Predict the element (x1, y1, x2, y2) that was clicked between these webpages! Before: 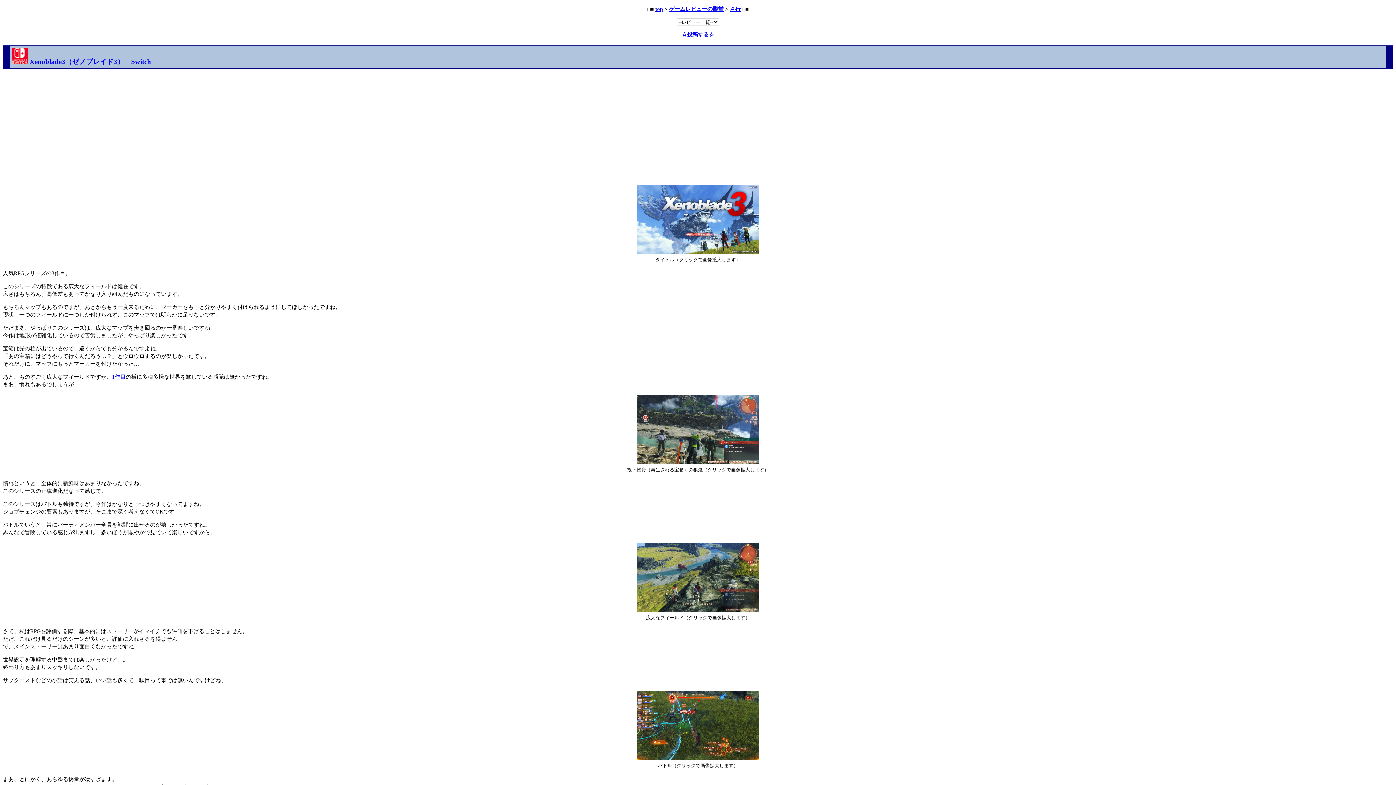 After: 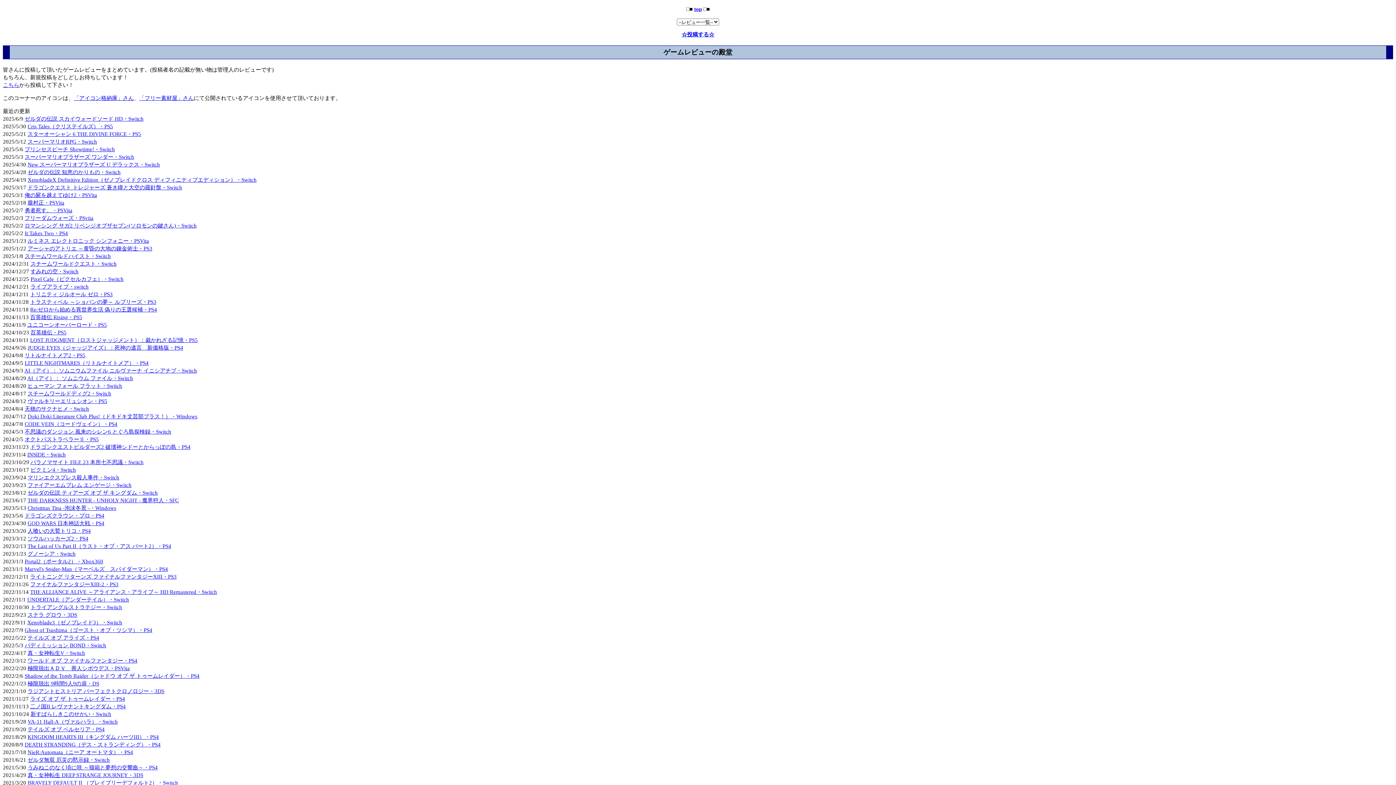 Action: label: ゲームレビューの殿堂 bbox: (669, 6, 723, 12)